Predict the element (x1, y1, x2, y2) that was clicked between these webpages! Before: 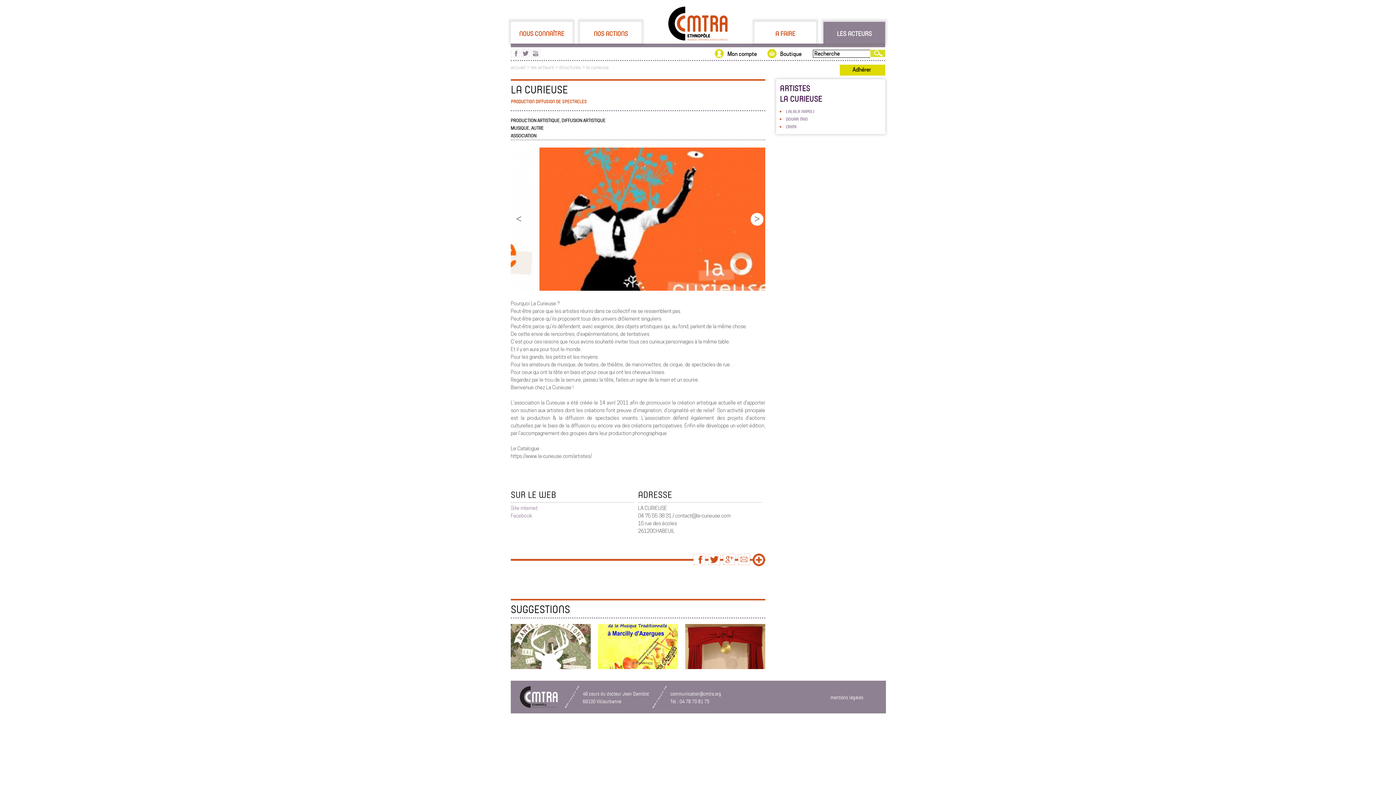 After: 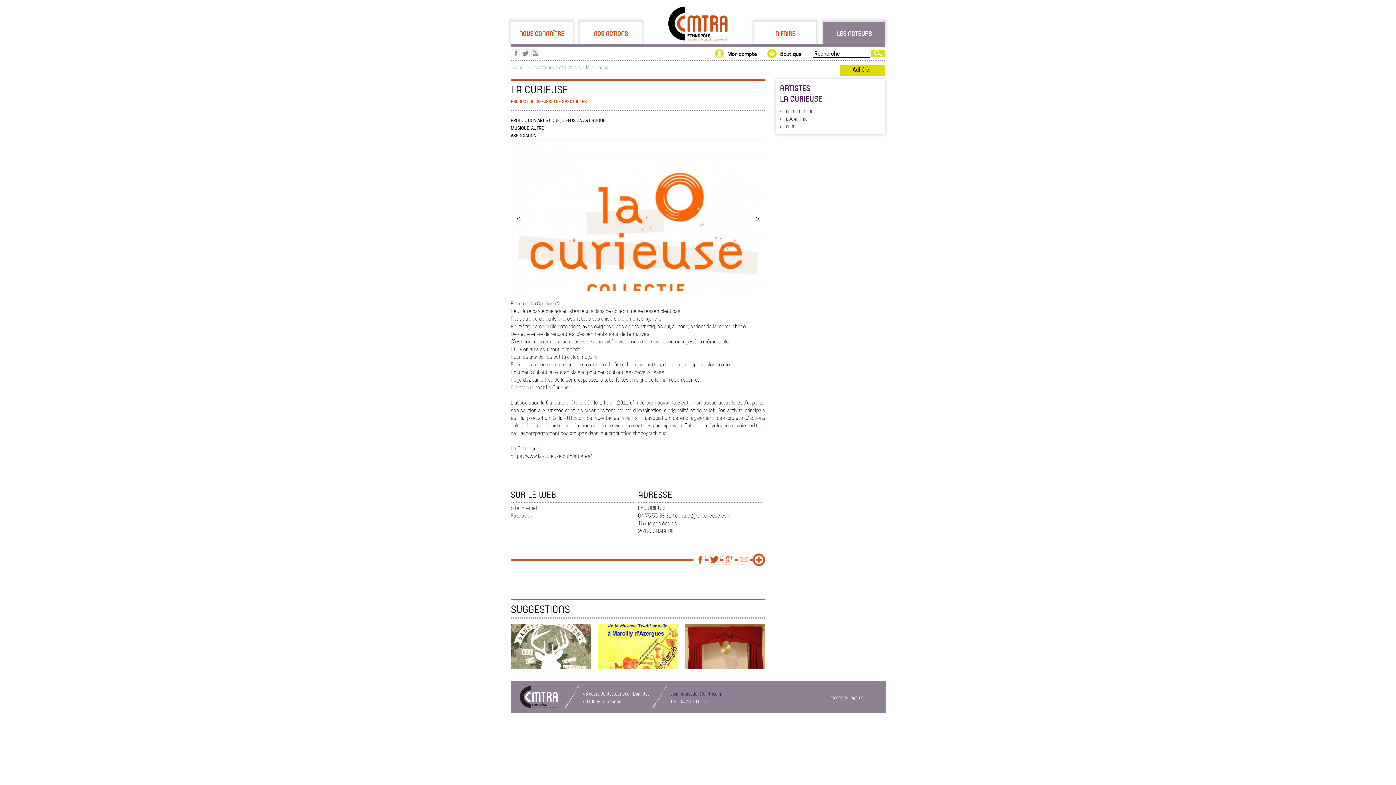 Action: bbox: (670, 690, 721, 697) label: communication@cmtra.org